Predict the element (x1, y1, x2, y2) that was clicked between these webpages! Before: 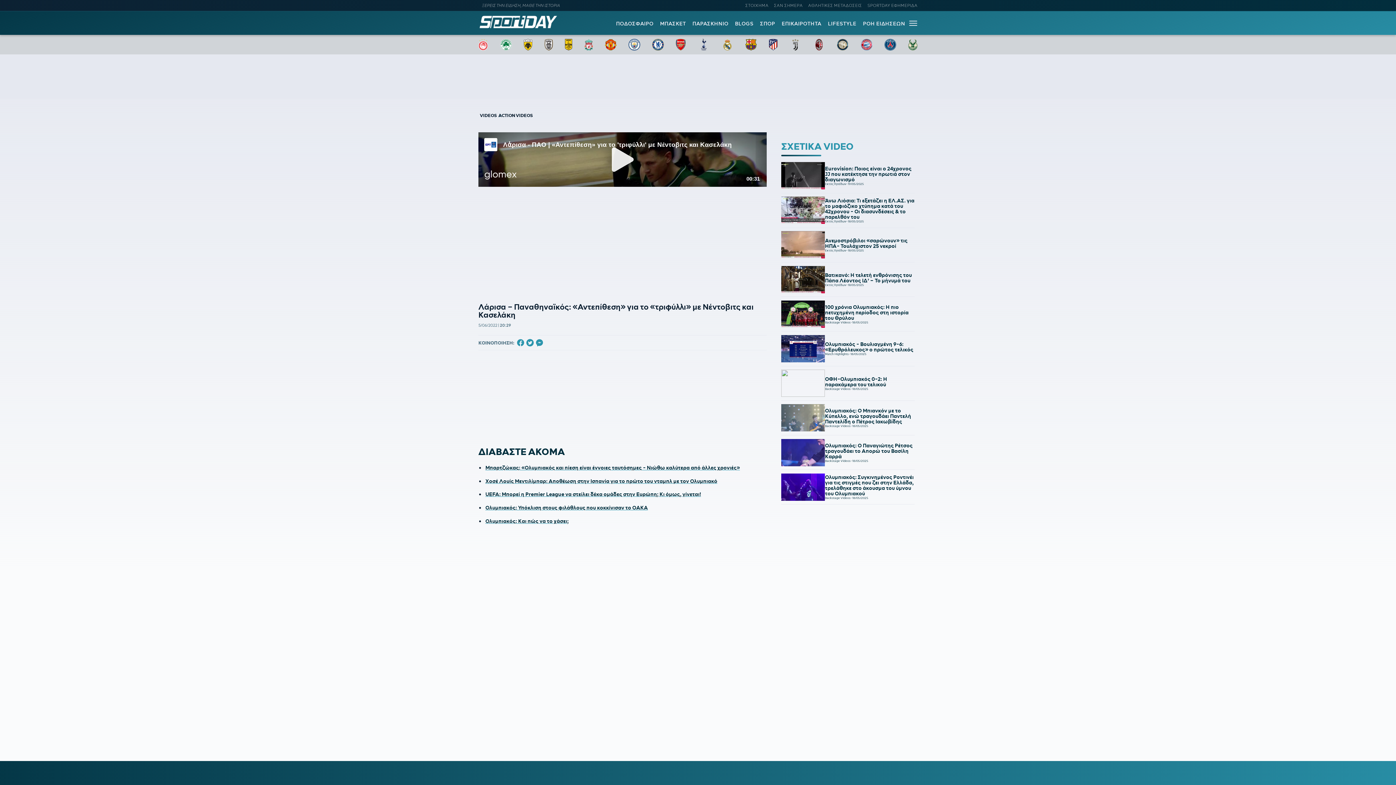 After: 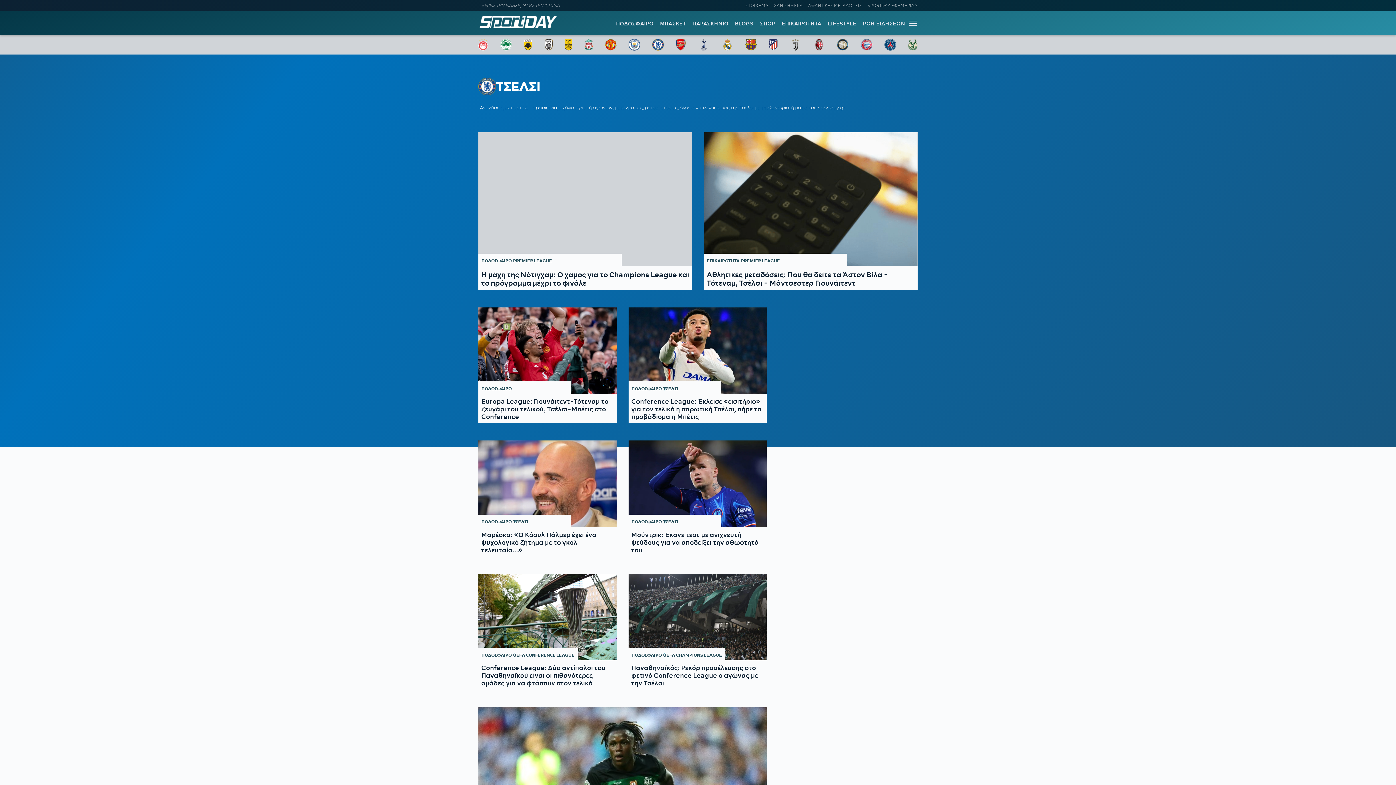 Action: bbox: (652, 38, 663, 50)